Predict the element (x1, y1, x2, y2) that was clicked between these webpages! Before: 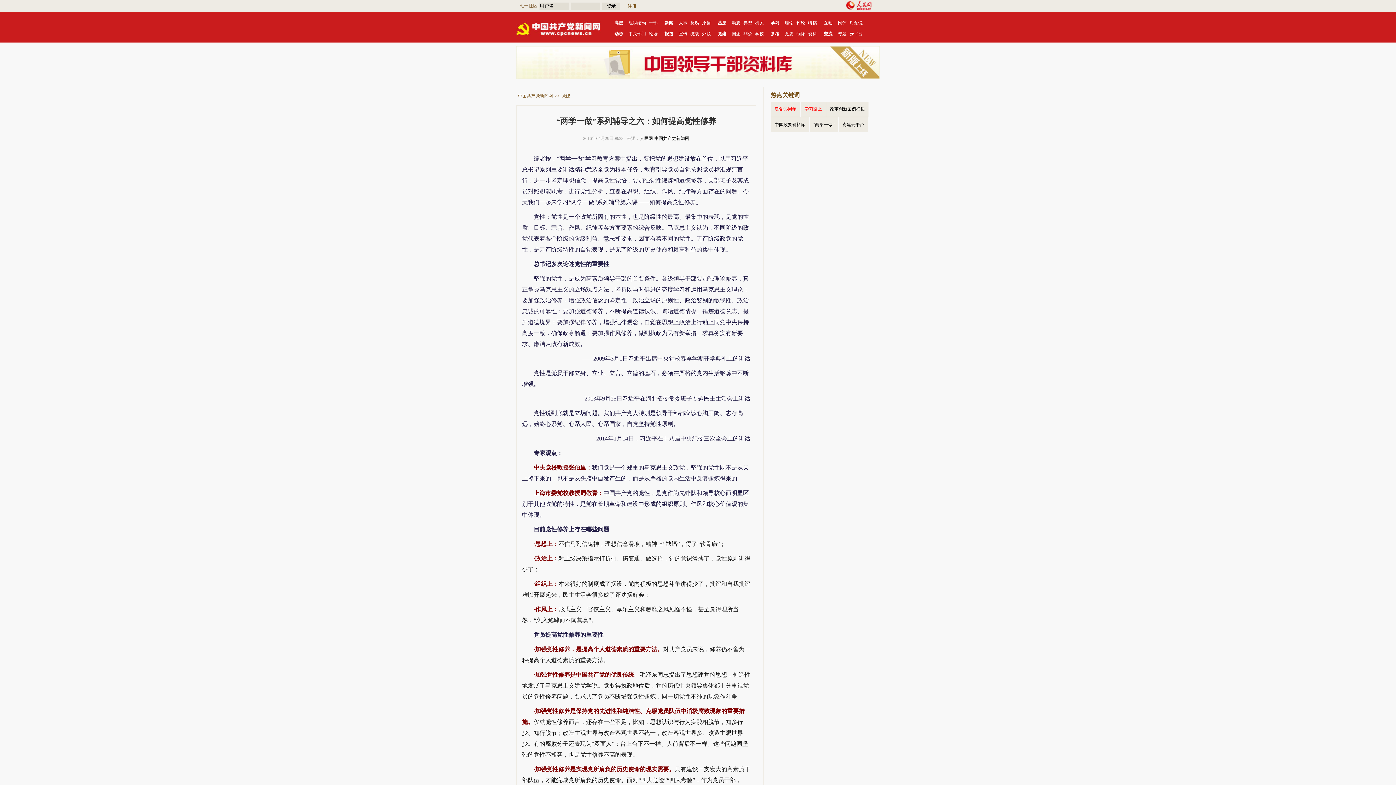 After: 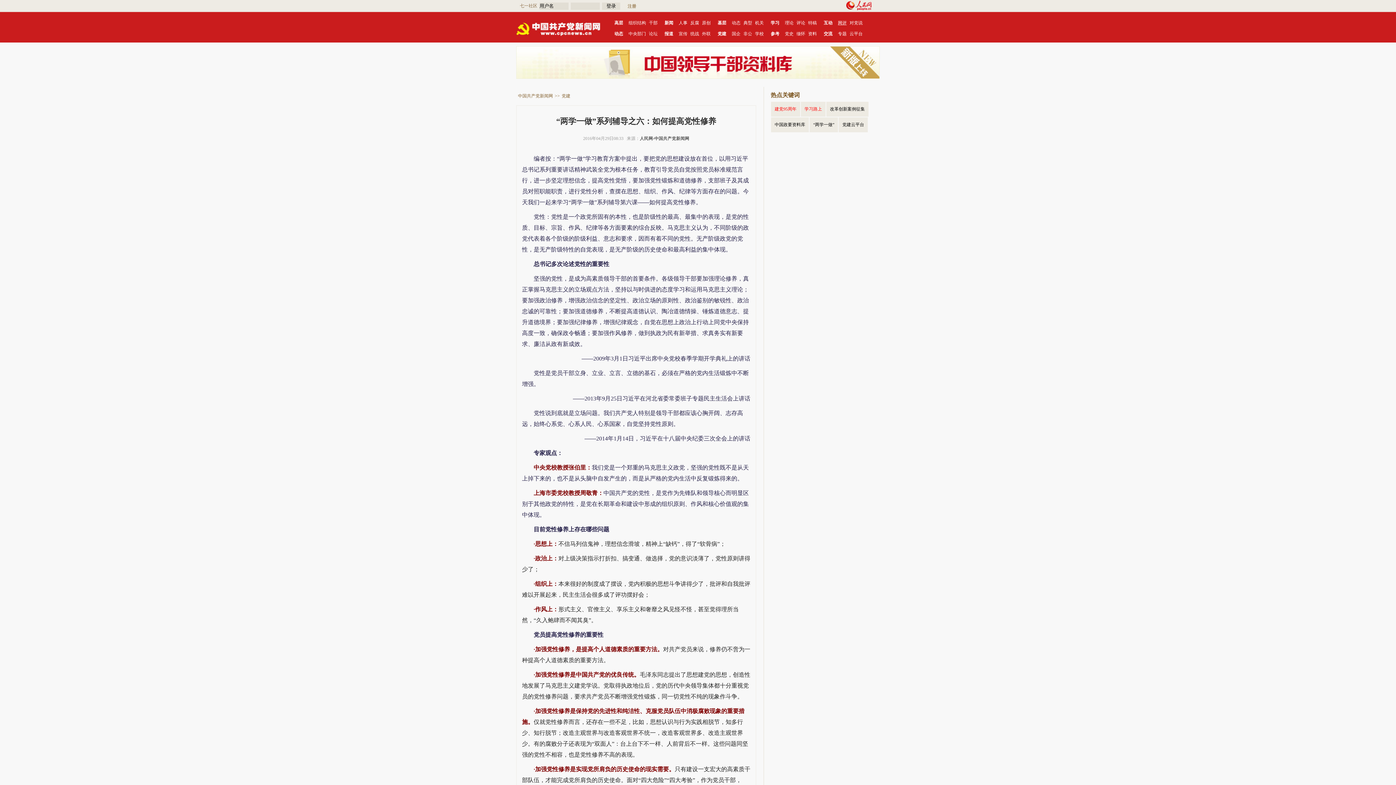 Action: label: 网评 bbox: (838, 20, 846, 25)